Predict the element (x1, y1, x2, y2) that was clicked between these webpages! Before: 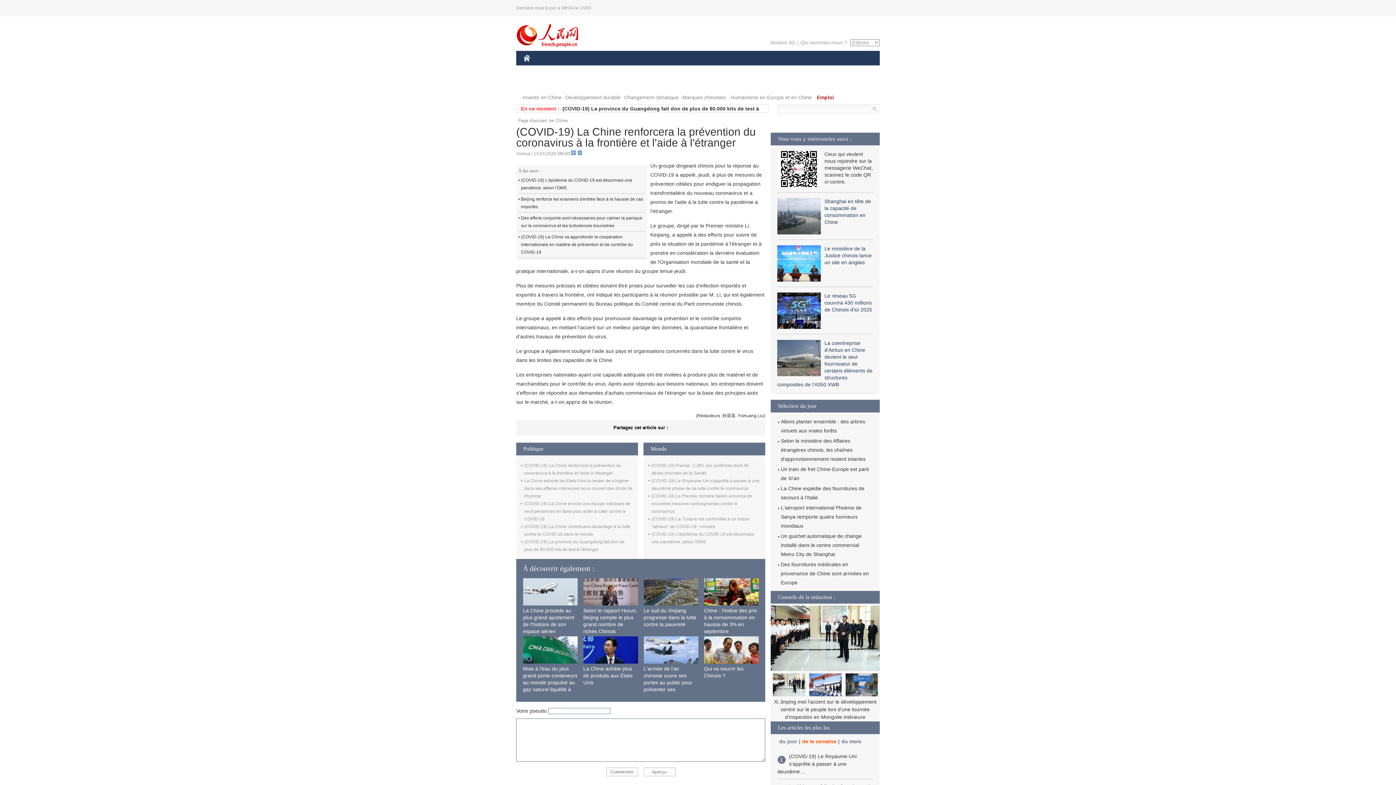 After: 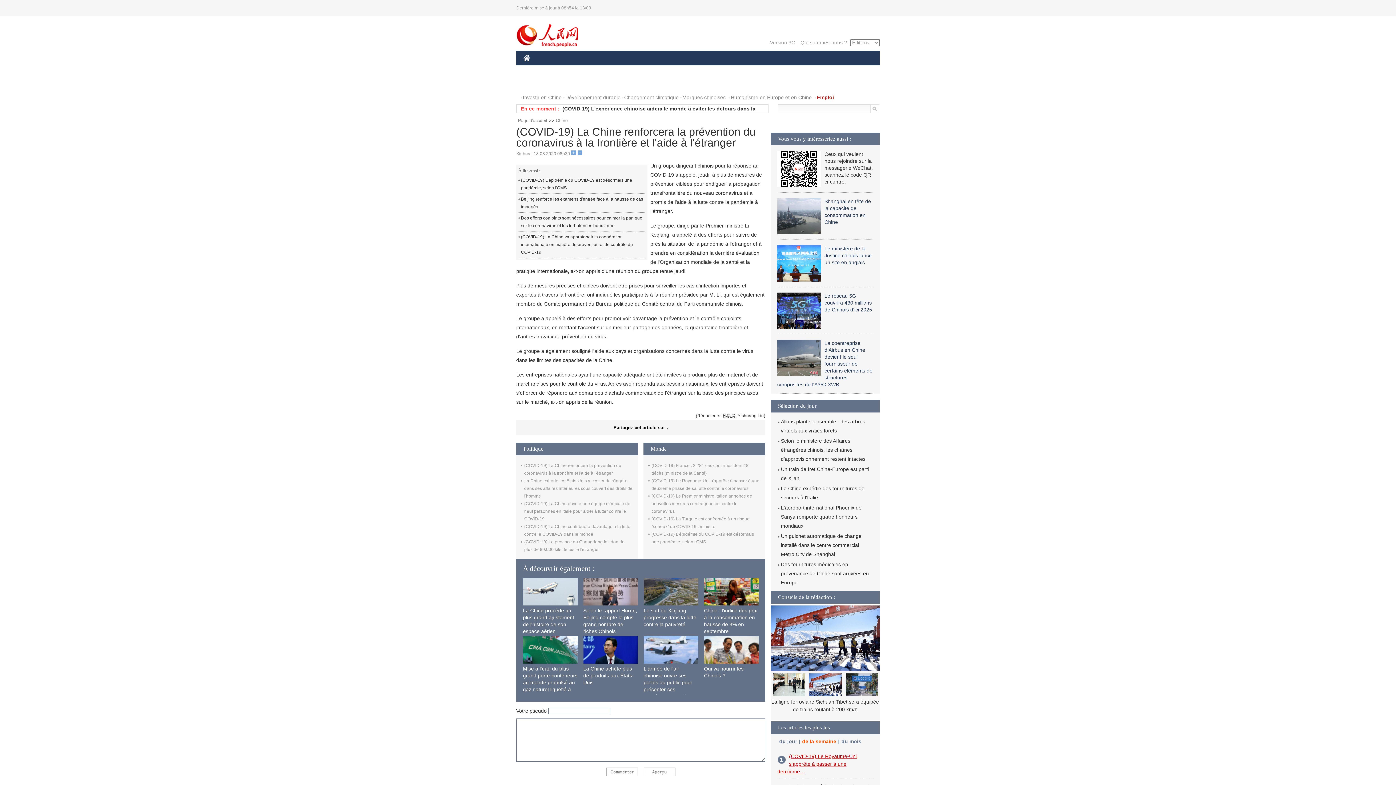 Action: label: (COVID-19) Le Royaume-Uni s'apprête à passer à une deuxième… bbox: (777, 753, 856, 774)